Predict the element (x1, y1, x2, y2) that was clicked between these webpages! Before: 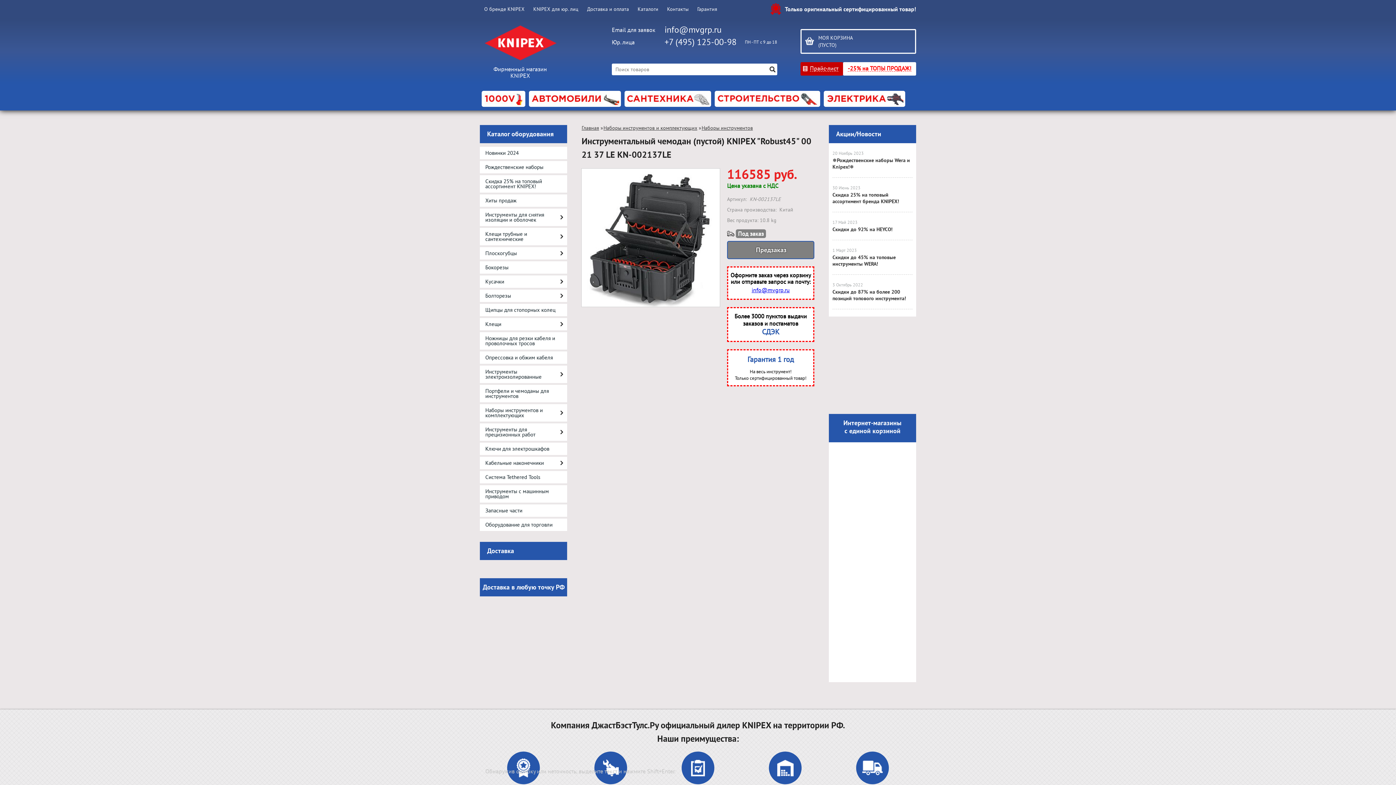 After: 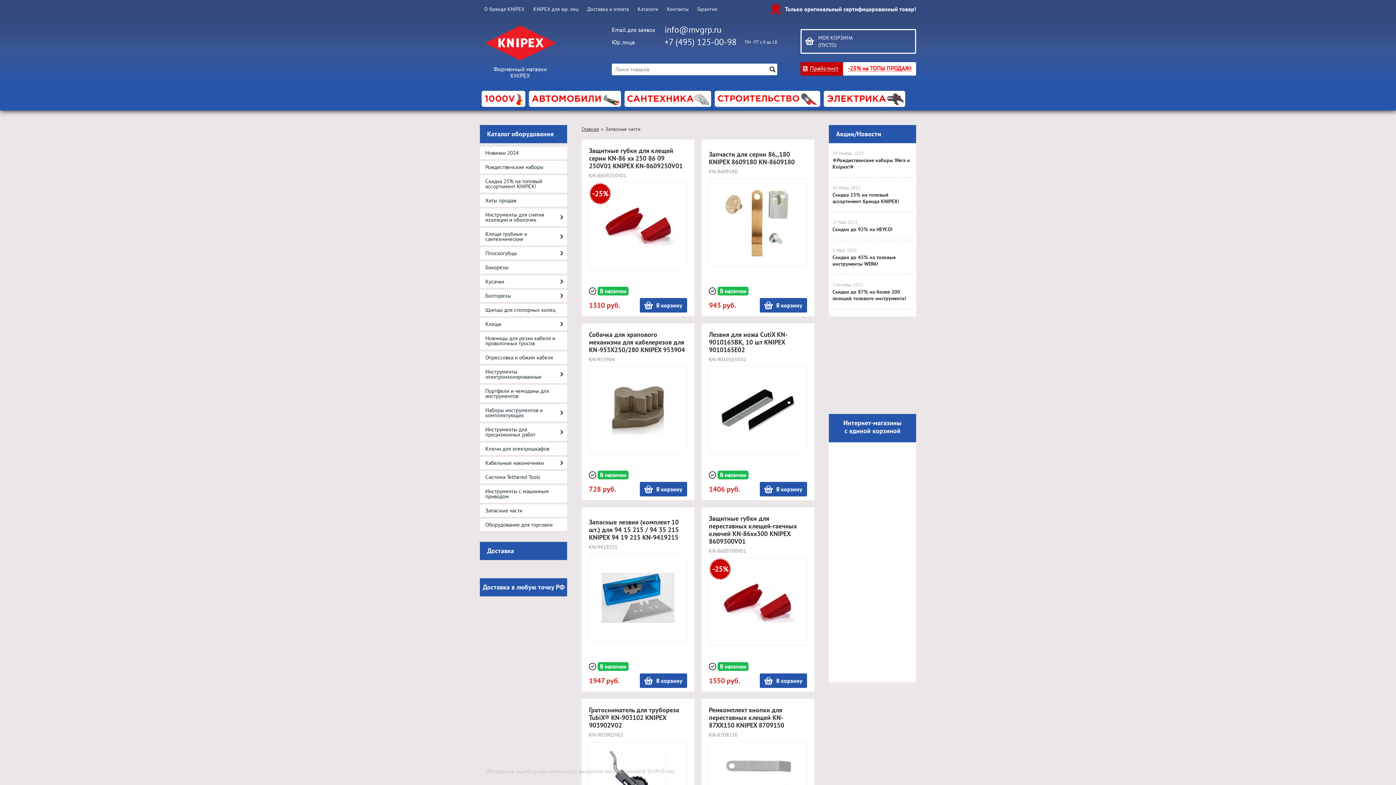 Action: bbox: (480, 504, 567, 517) label: Запасные части